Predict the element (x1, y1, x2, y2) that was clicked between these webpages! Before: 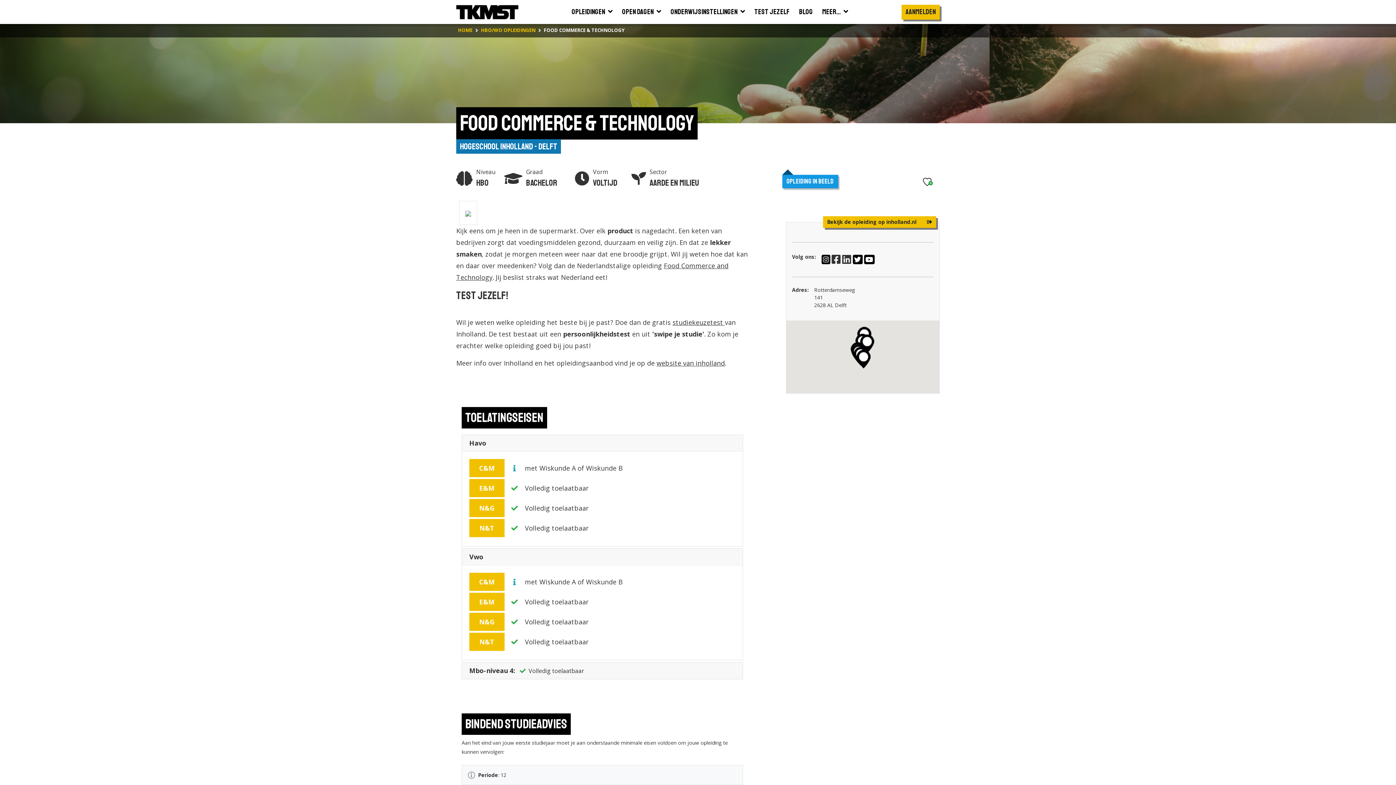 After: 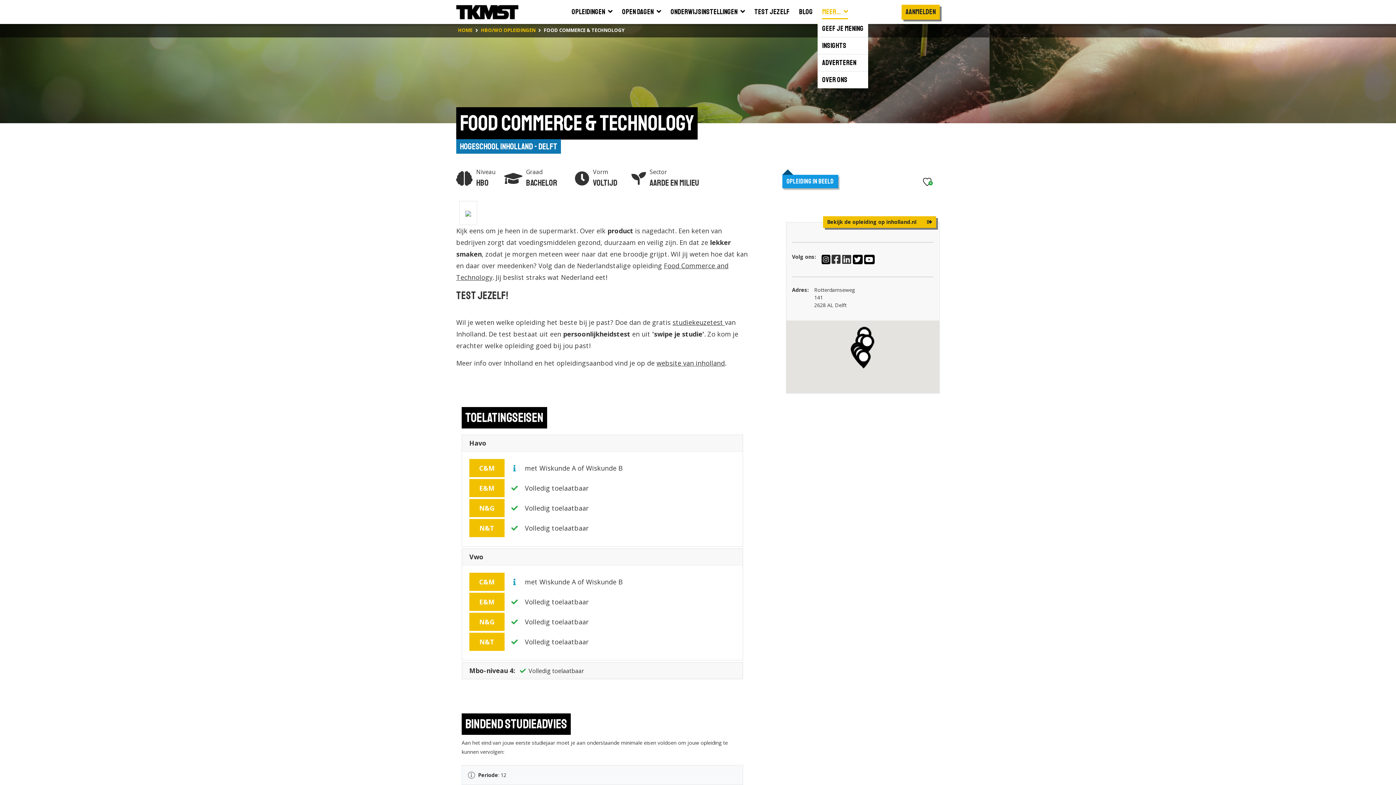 Action: bbox: (817, 3, 853, 20) label: Meer...